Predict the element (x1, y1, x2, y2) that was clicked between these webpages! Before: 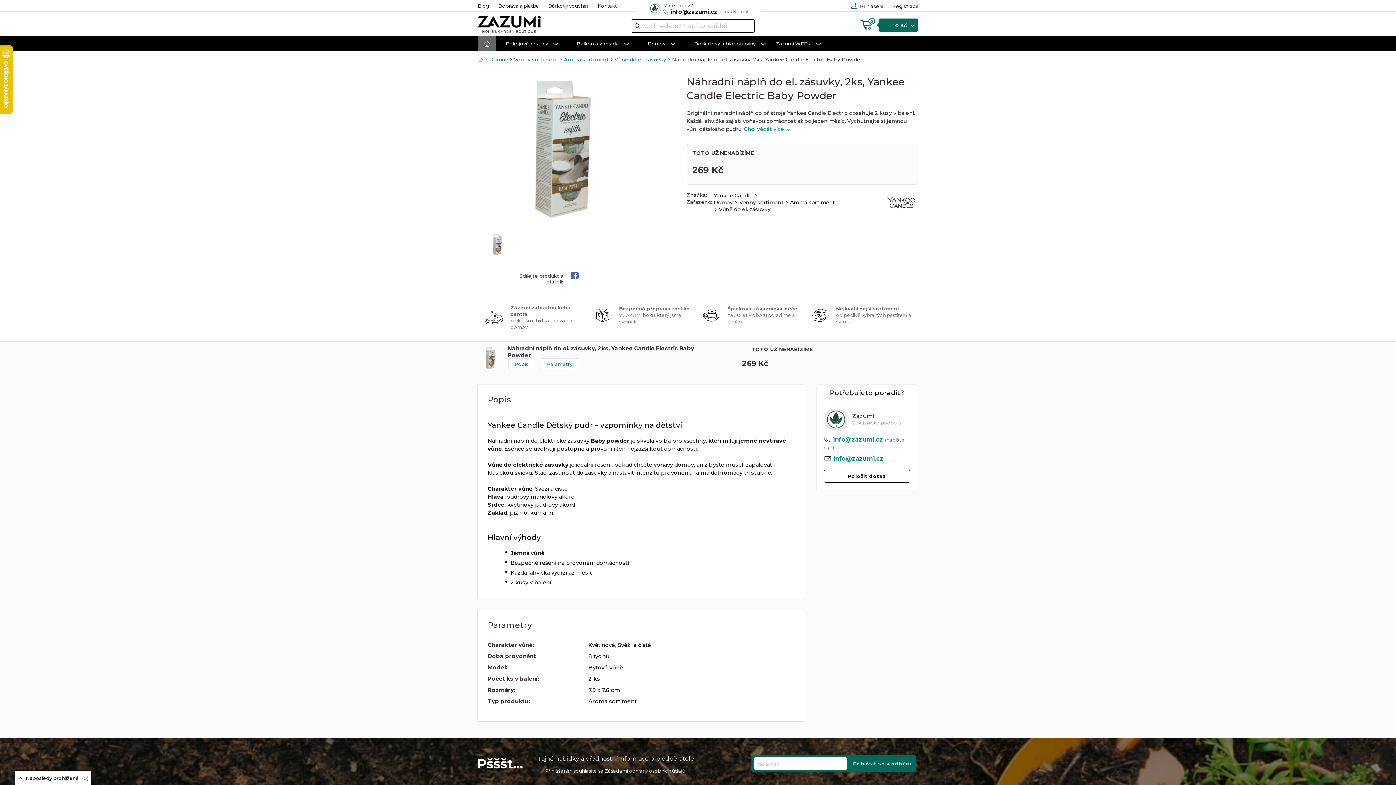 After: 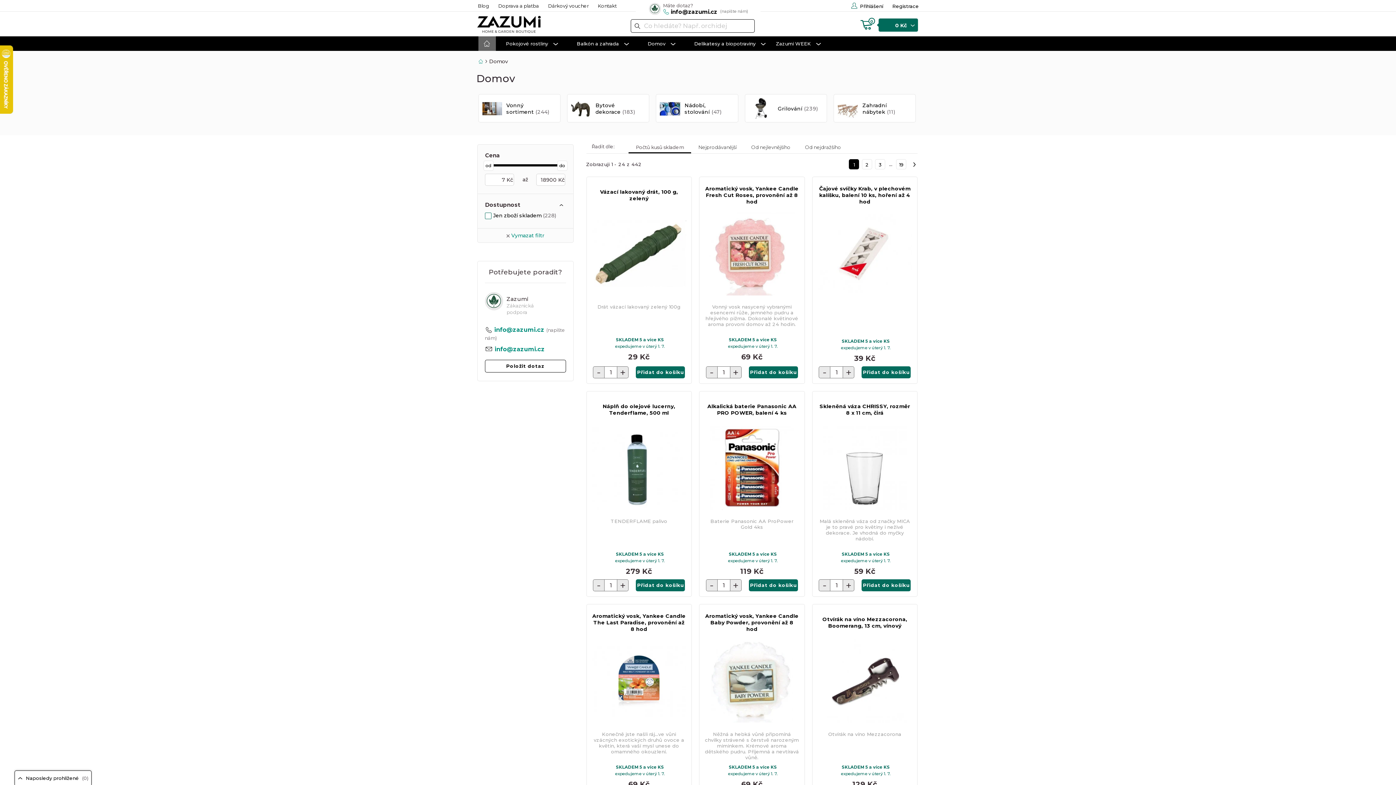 Action: label: Domov   bbox: (714, 199, 739, 205)